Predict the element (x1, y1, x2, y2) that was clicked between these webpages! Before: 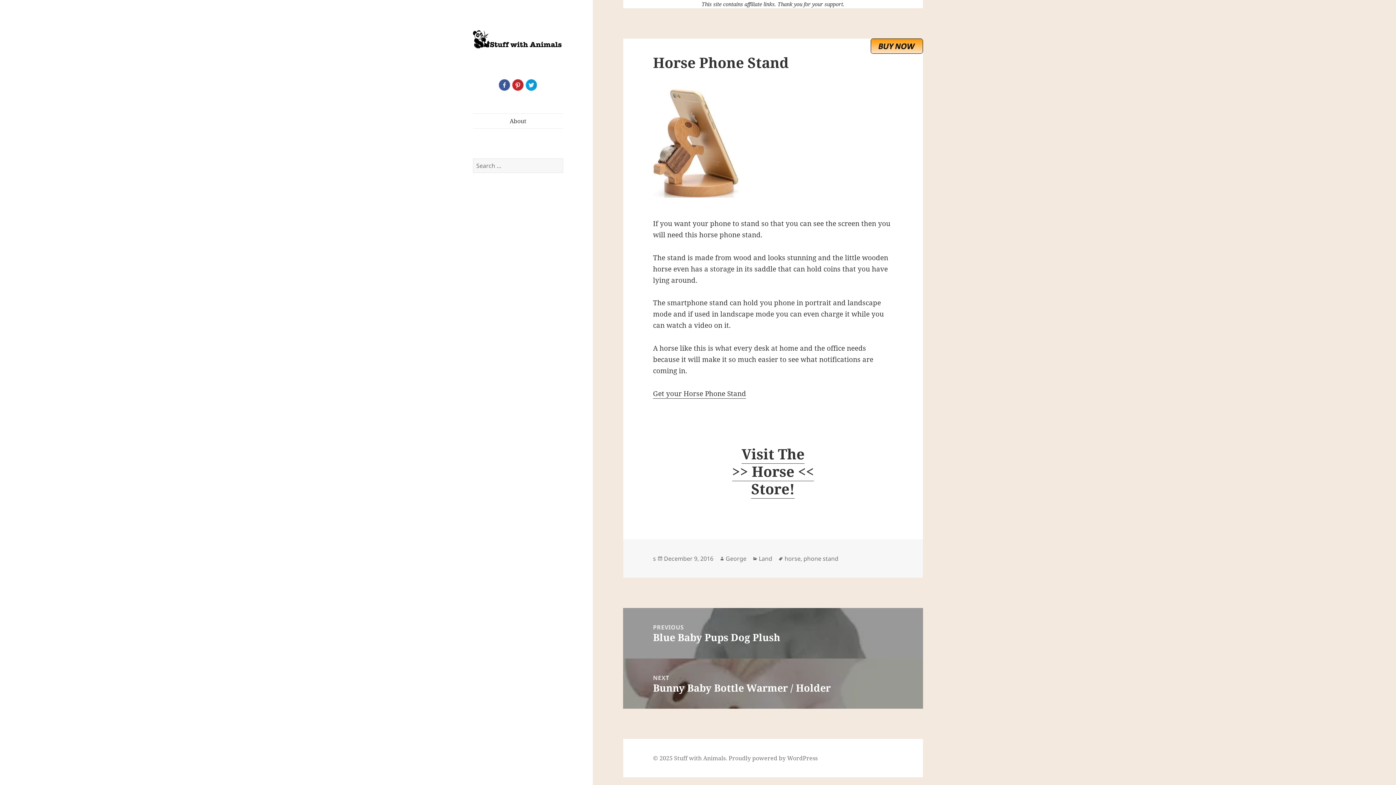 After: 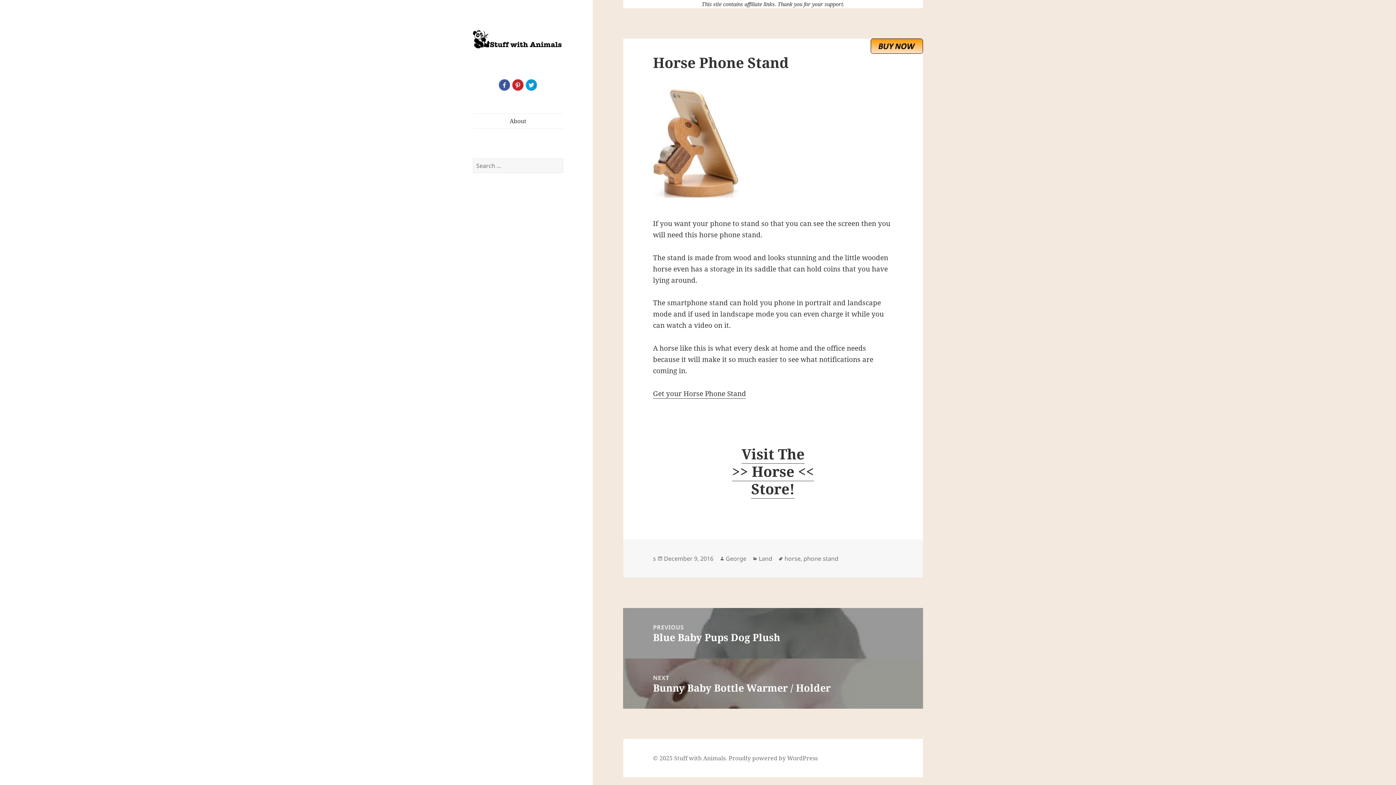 Action: label: December 9, 2016 bbox: (664, 554, 713, 563)